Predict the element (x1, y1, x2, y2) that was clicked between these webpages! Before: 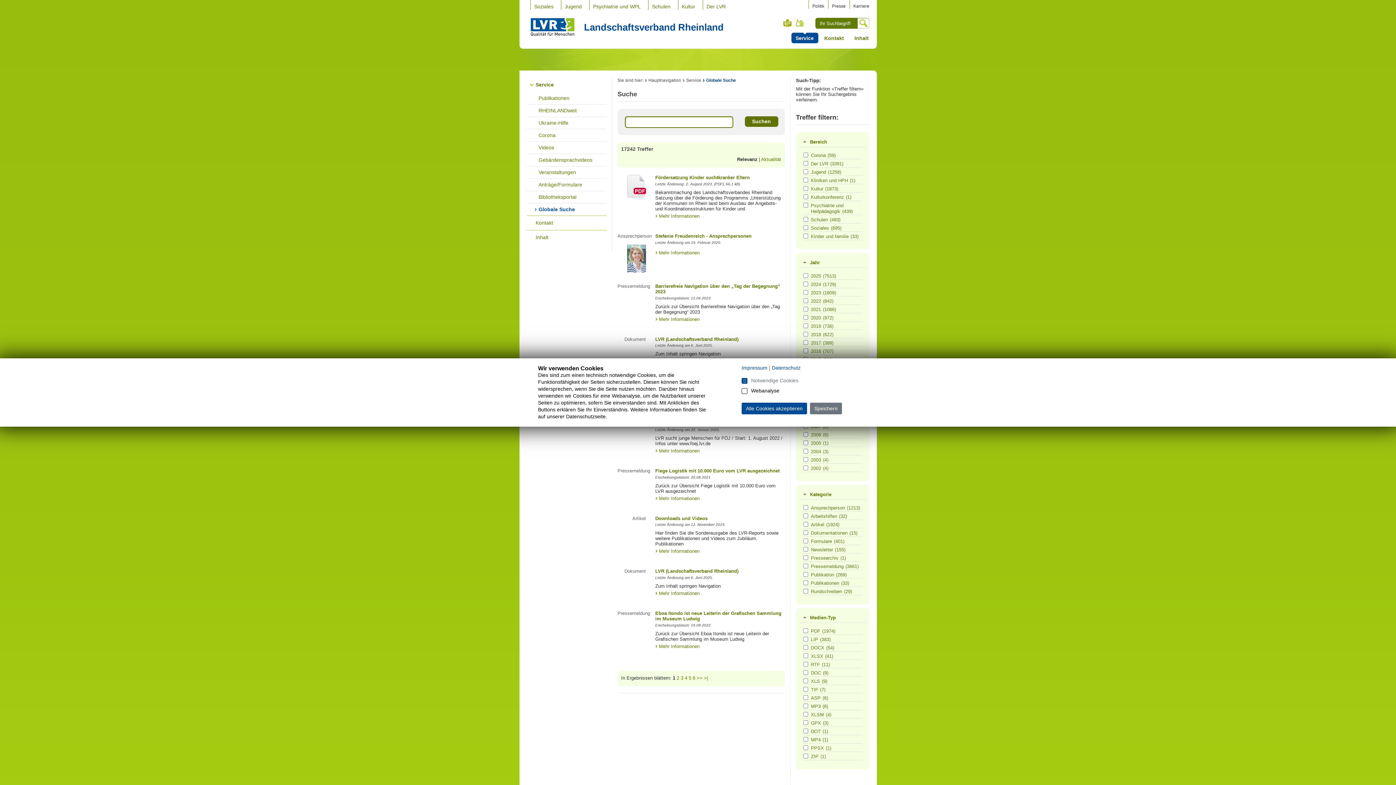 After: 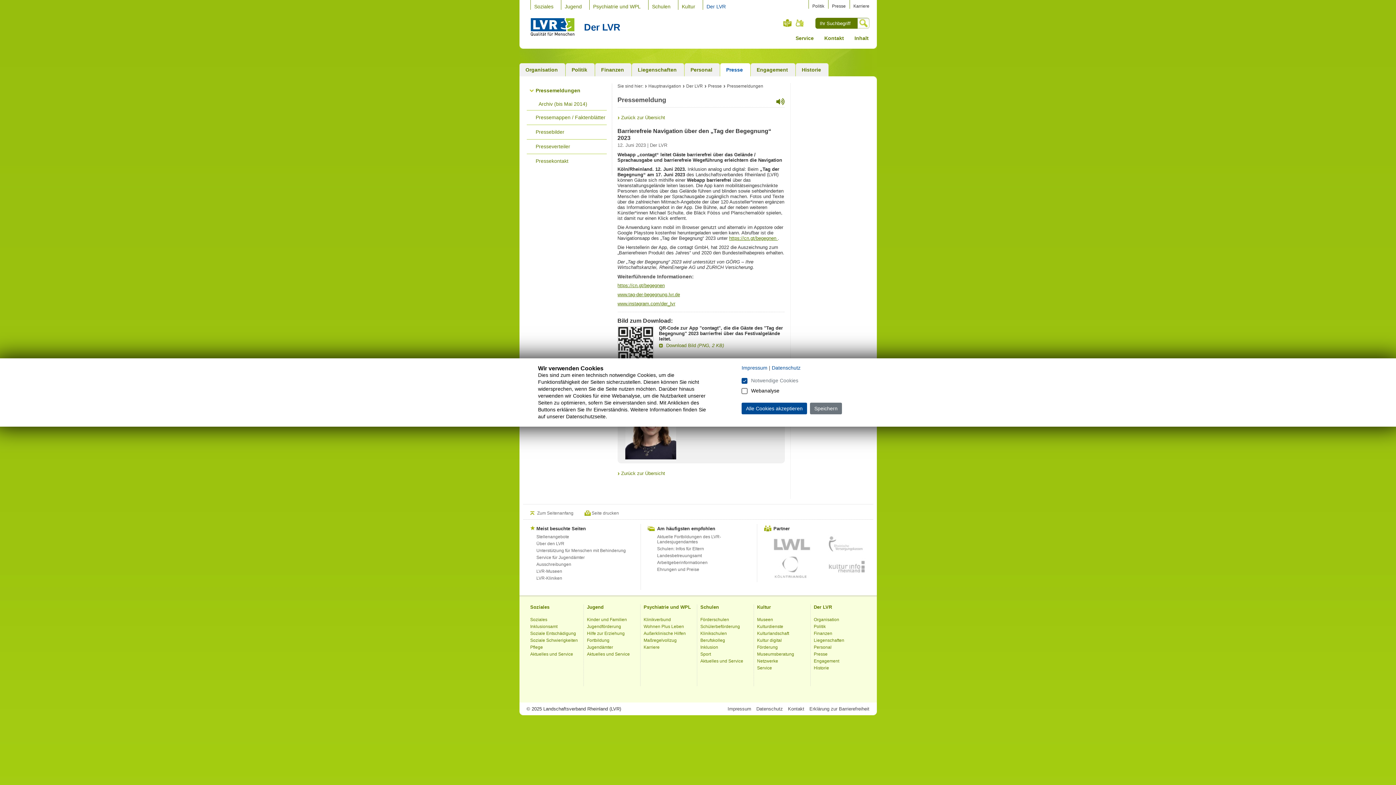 Action: label: Barrierefreie Navigation über den „Tag der Begegnung“ 2023 bbox: (655, 283, 780, 294)